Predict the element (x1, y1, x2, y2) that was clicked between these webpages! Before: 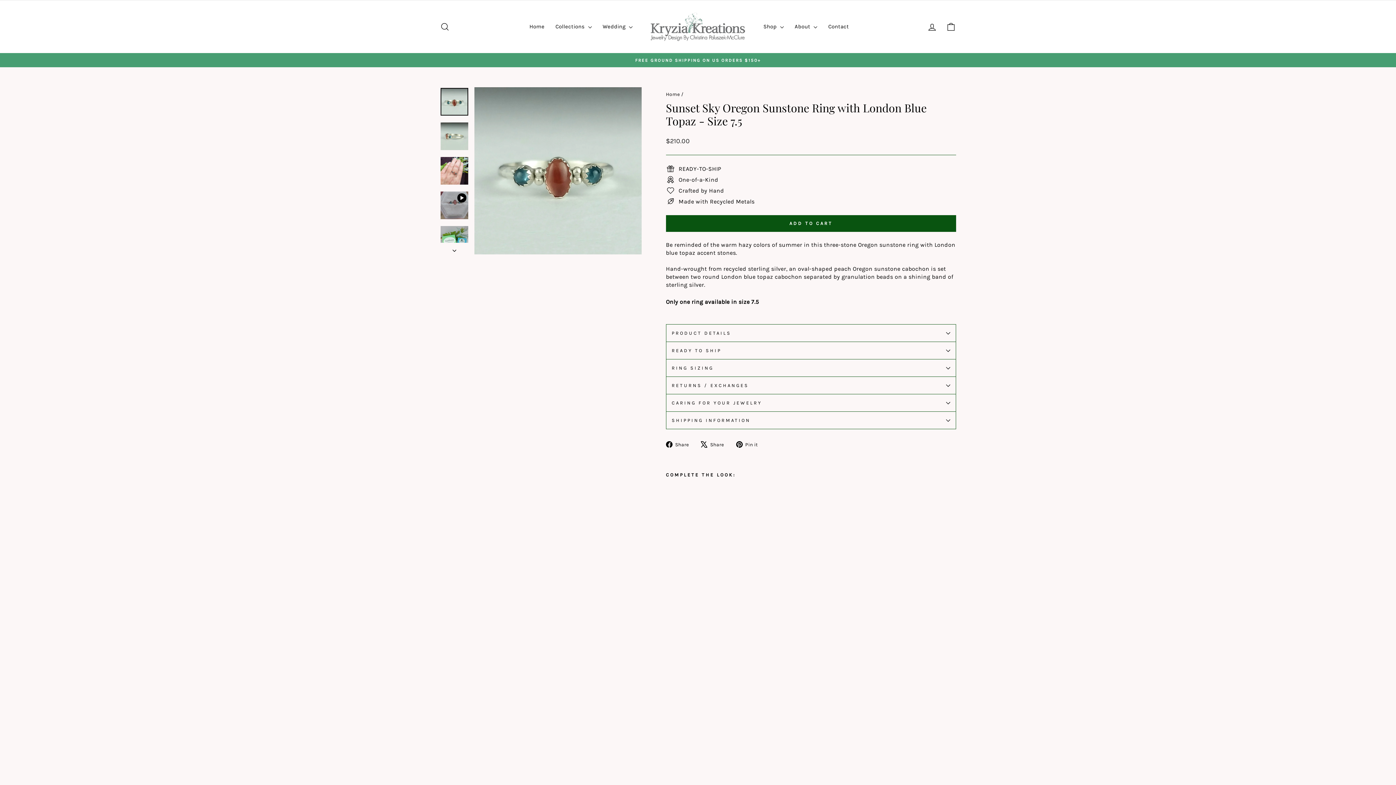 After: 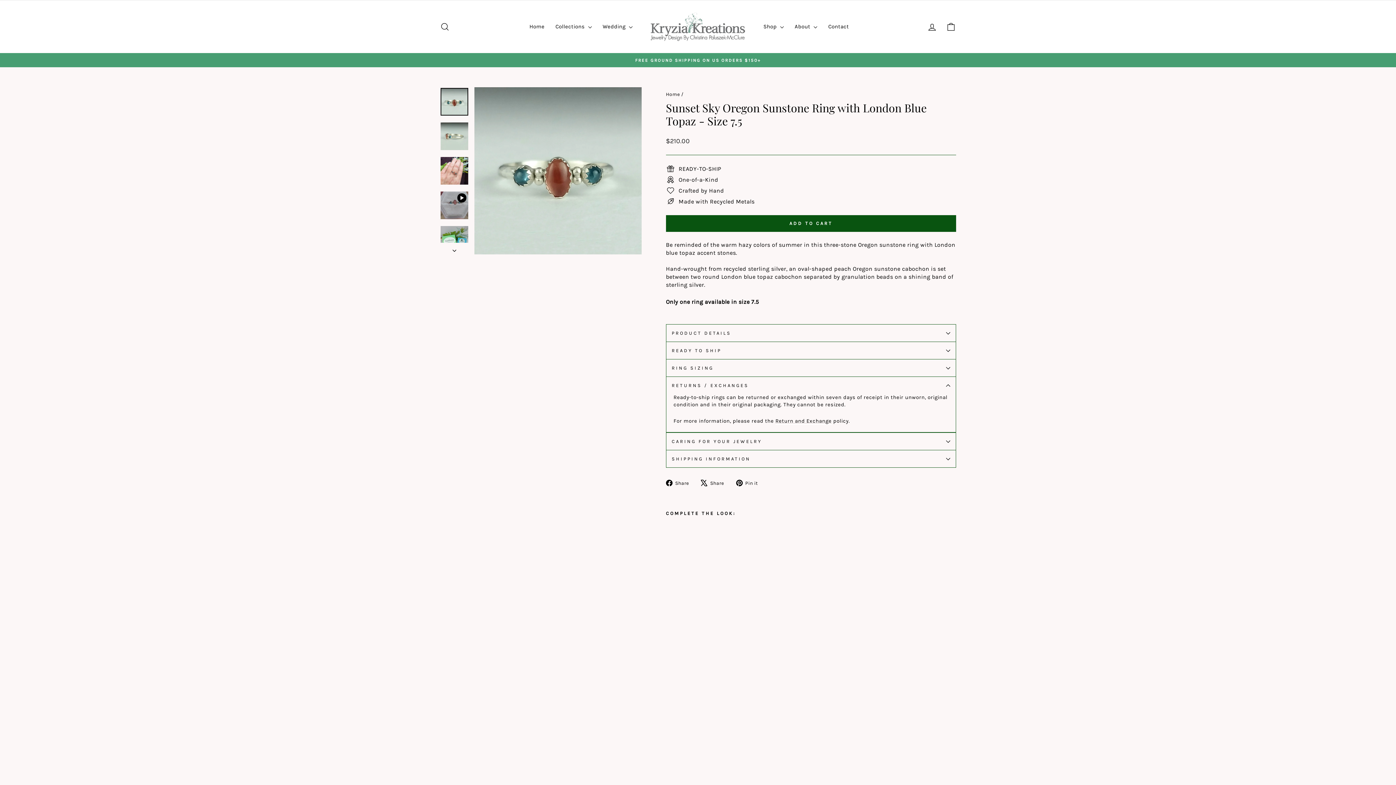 Action: label: RETURNS / EXCHANGES bbox: (666, 377, 956, 394)